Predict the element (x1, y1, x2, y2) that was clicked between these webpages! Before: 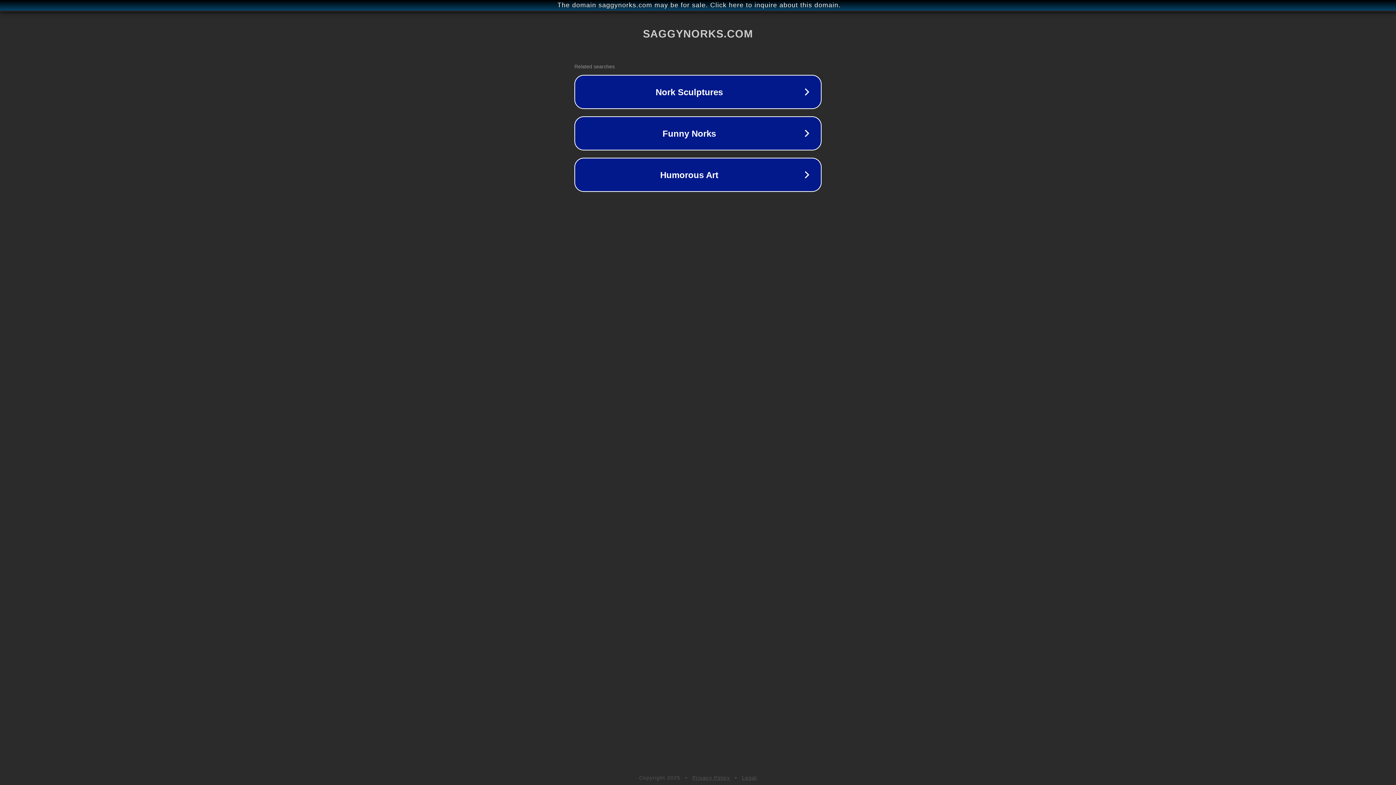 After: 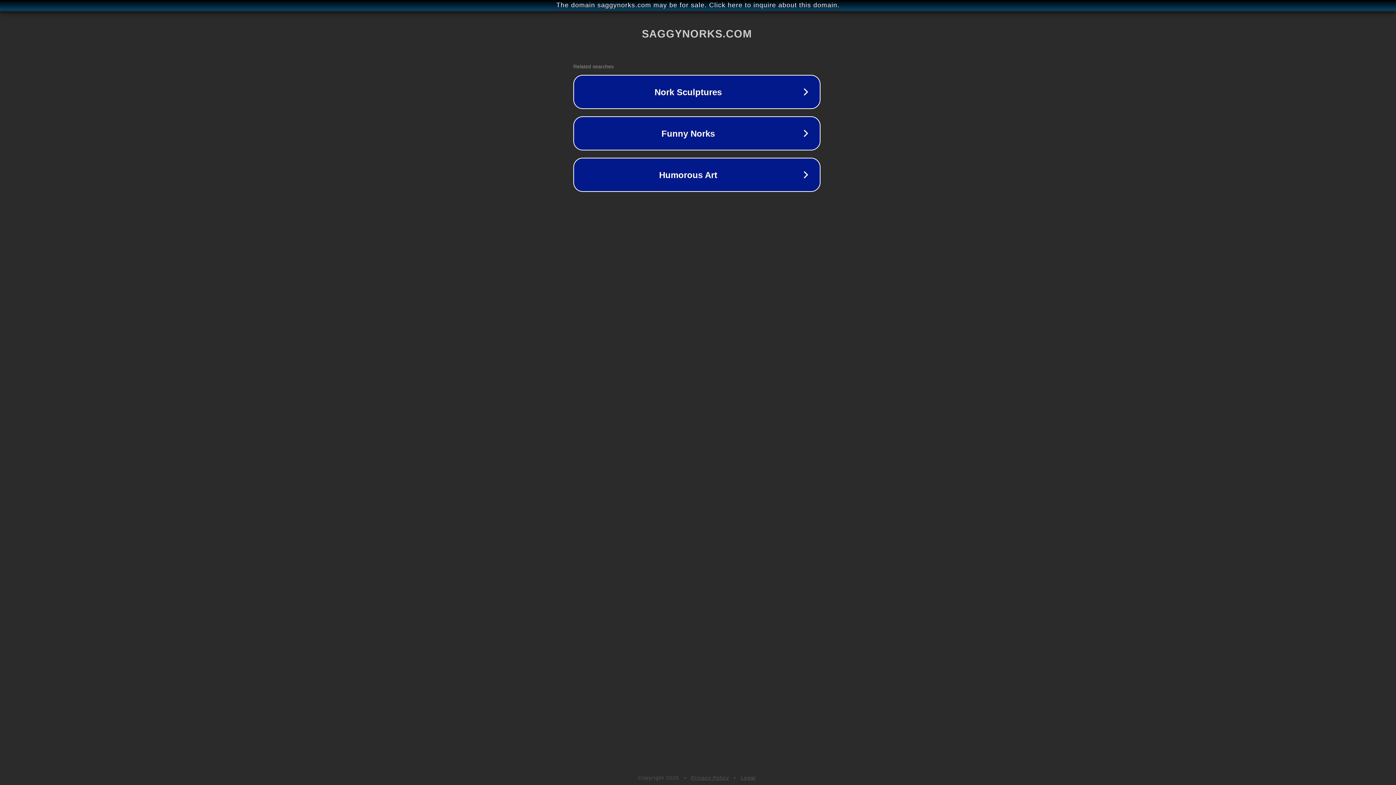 Action: bbox: (1, 1, 1397, 9) label: The domain saggynorks.com may be for sale. Click here to inquire about this domain.